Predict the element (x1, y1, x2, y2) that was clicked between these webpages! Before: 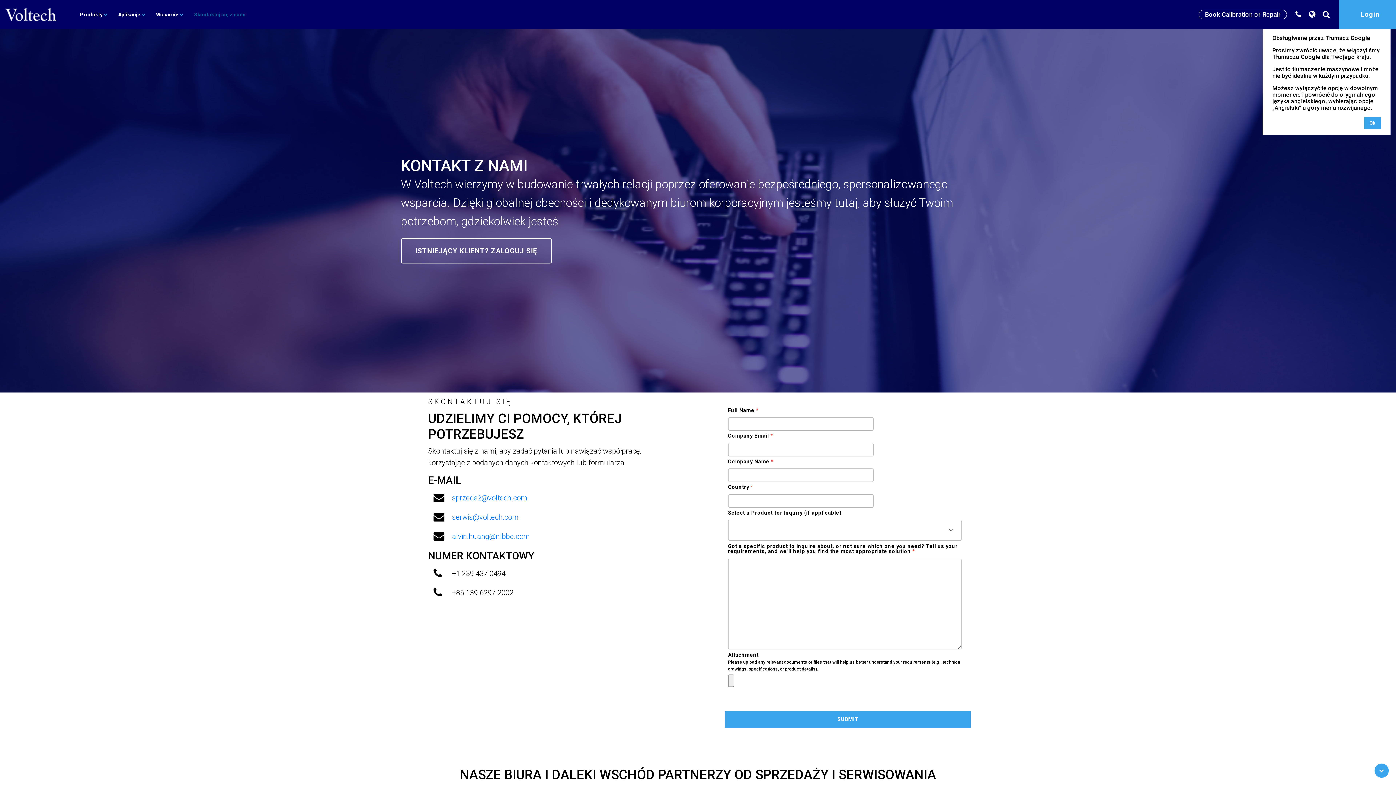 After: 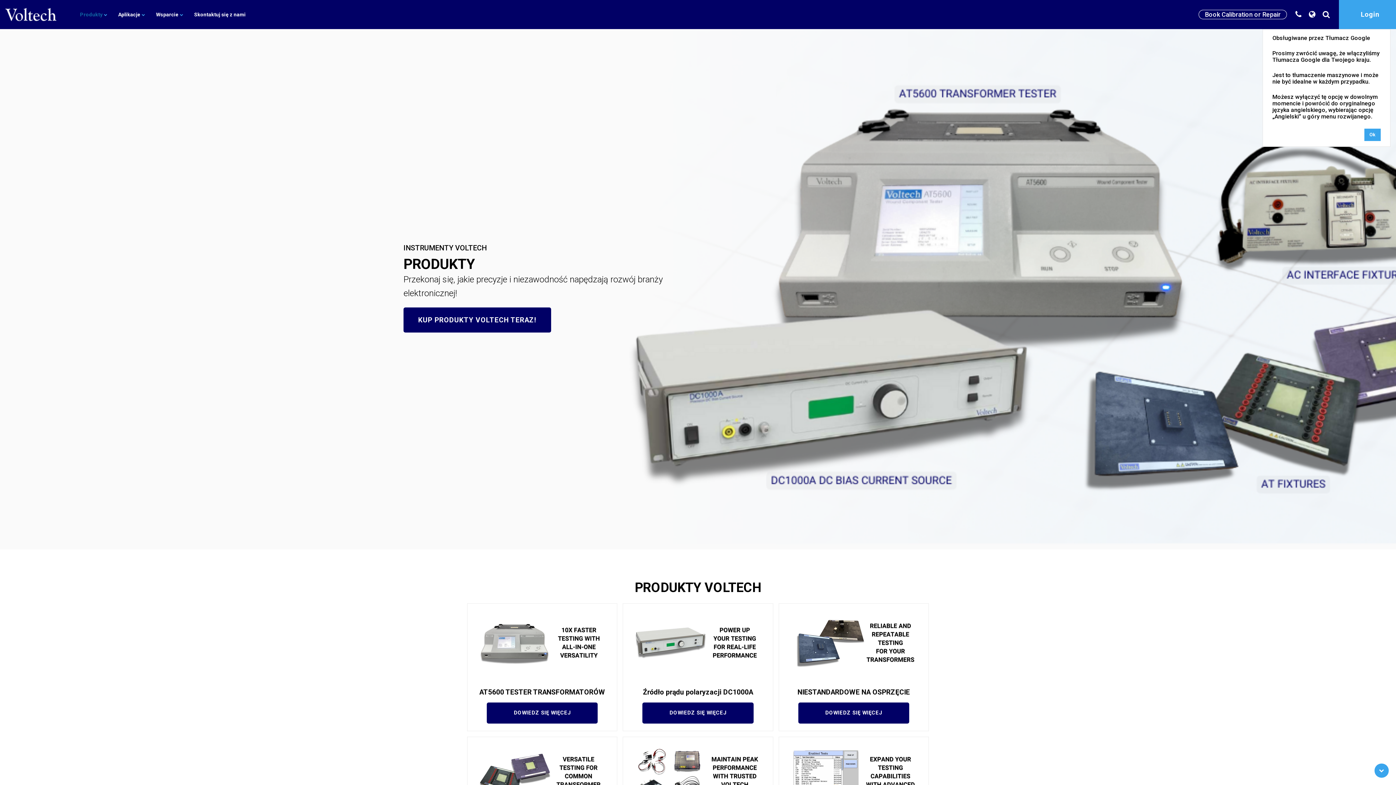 Action: label: Produkty  bbox: (74, 0, 112, 29)